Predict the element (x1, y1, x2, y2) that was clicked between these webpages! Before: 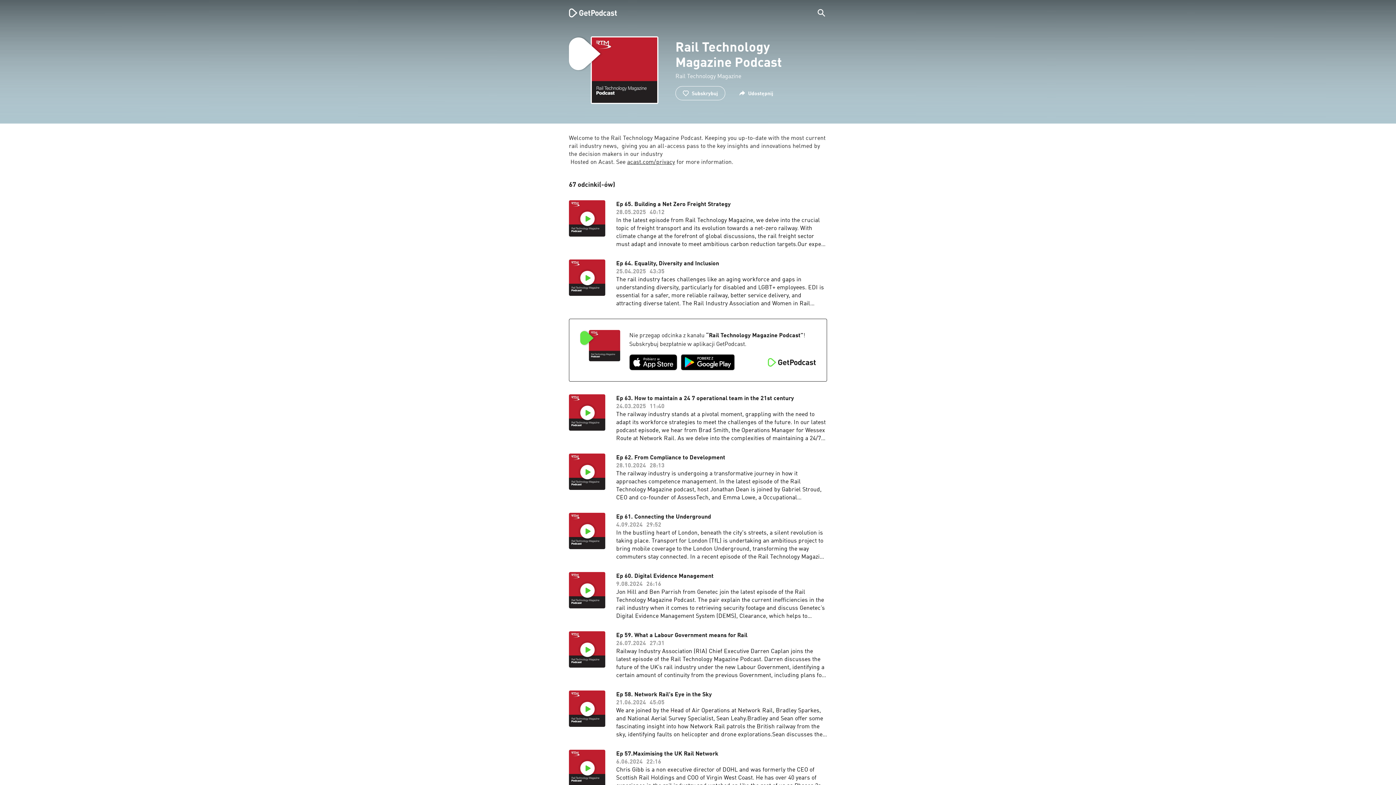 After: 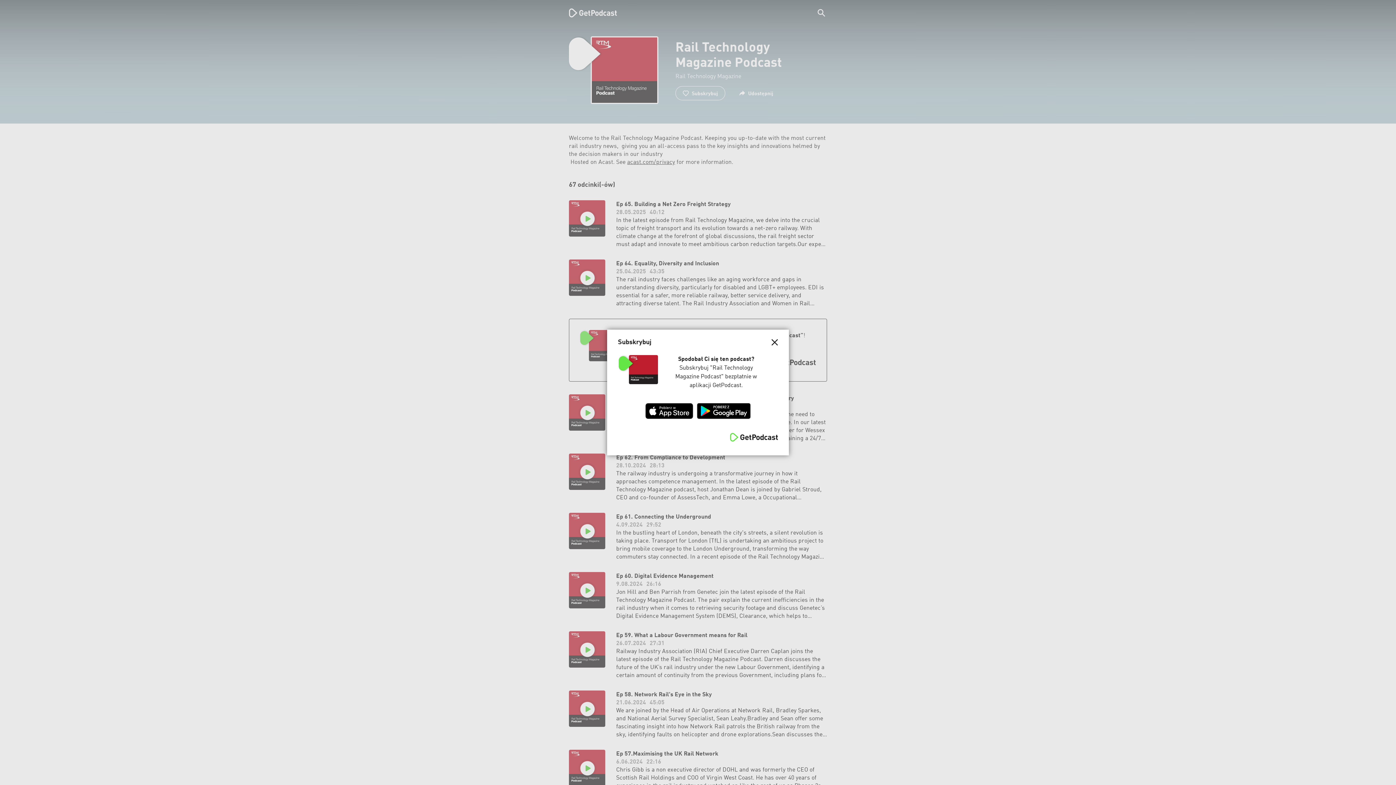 Action: label: Subskrybuj bbox: (675, 86, 725, 100)